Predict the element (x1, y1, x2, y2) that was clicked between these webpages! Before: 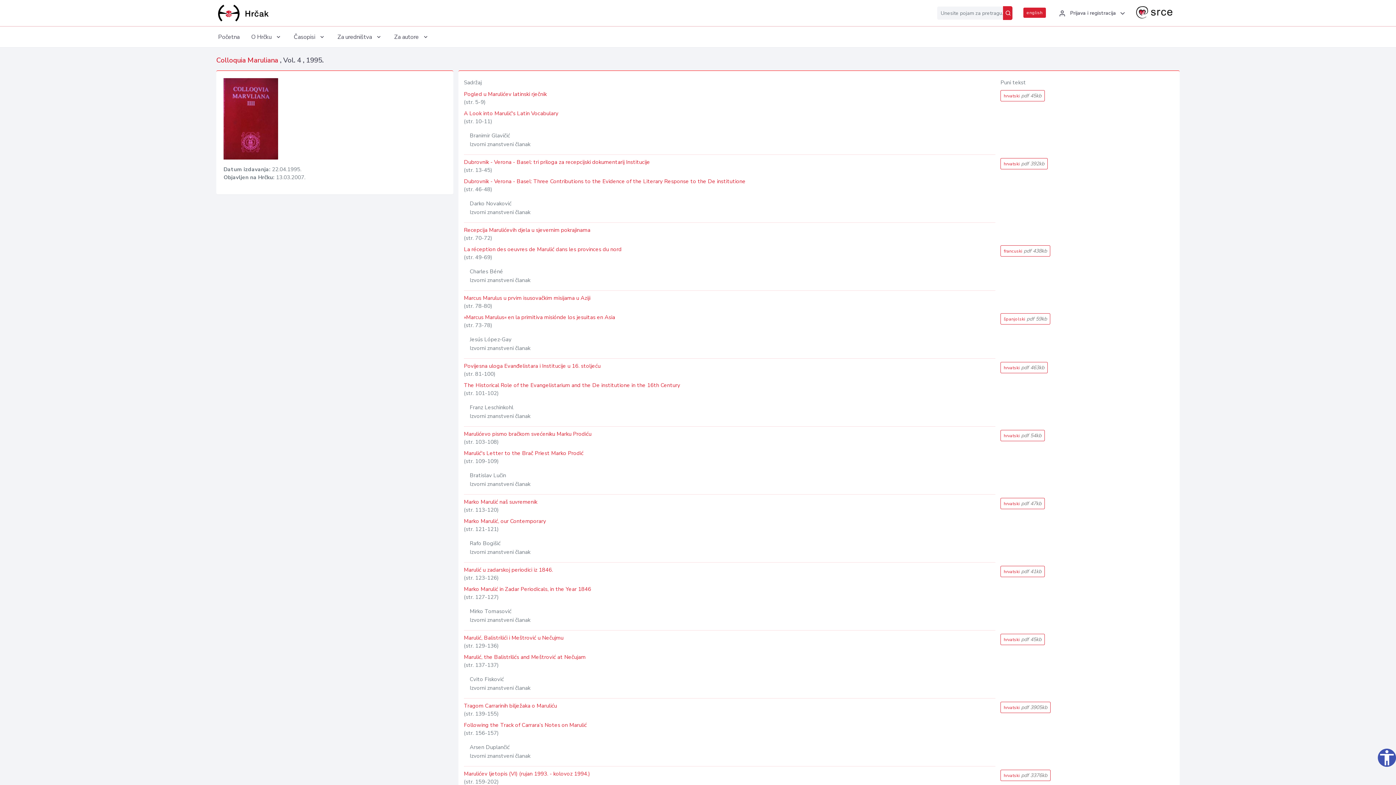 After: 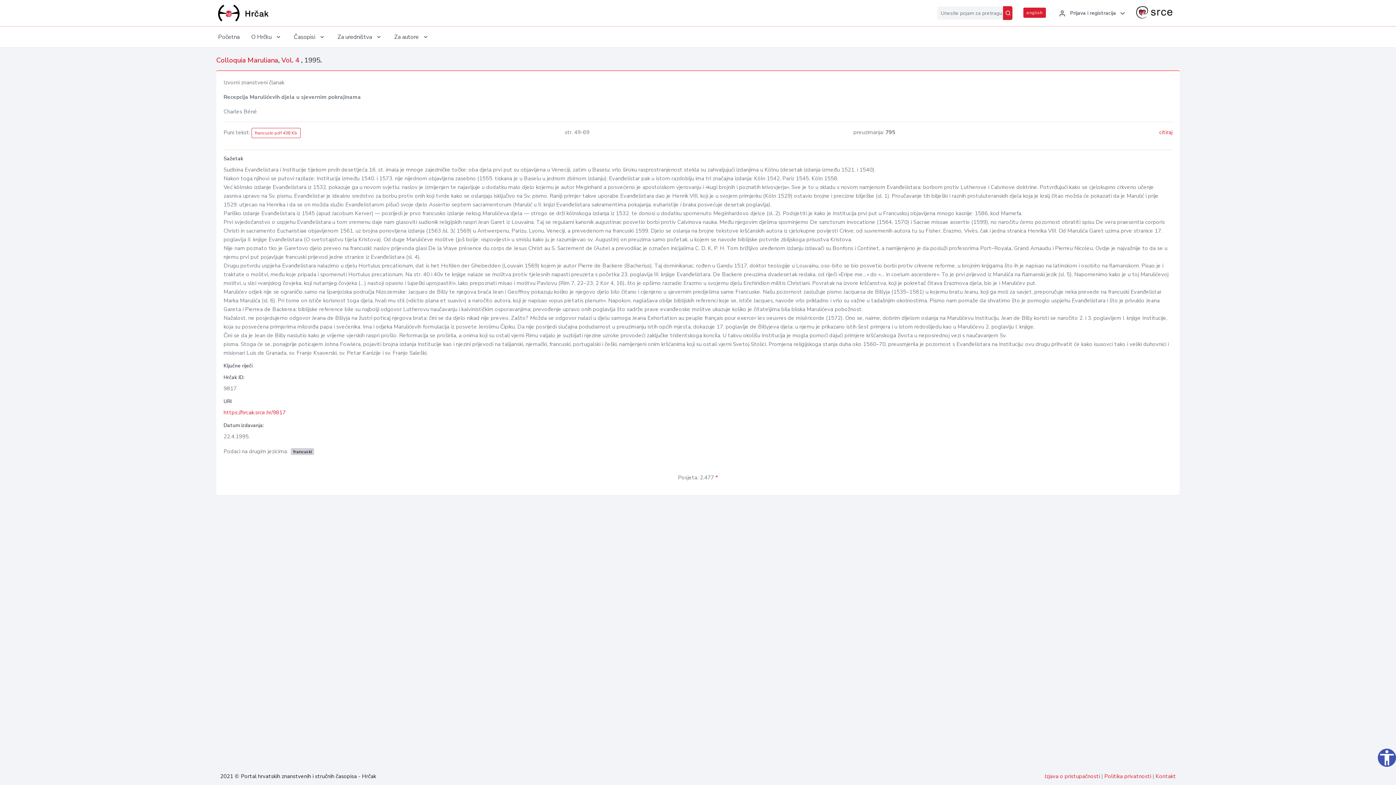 Action: label: Recepcija Marulićevih djela u sjevernim pokrajinama bbox: (464, 226, 995, 234)